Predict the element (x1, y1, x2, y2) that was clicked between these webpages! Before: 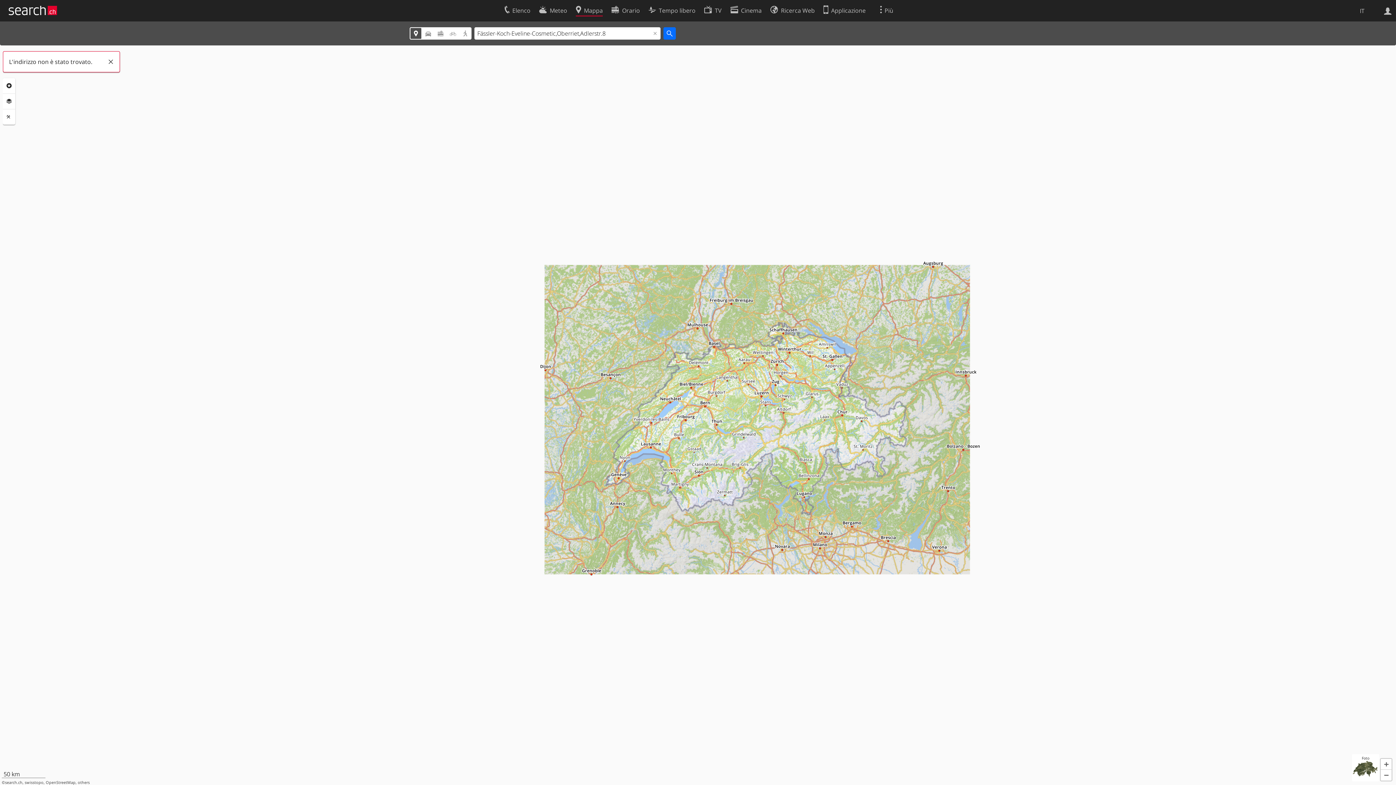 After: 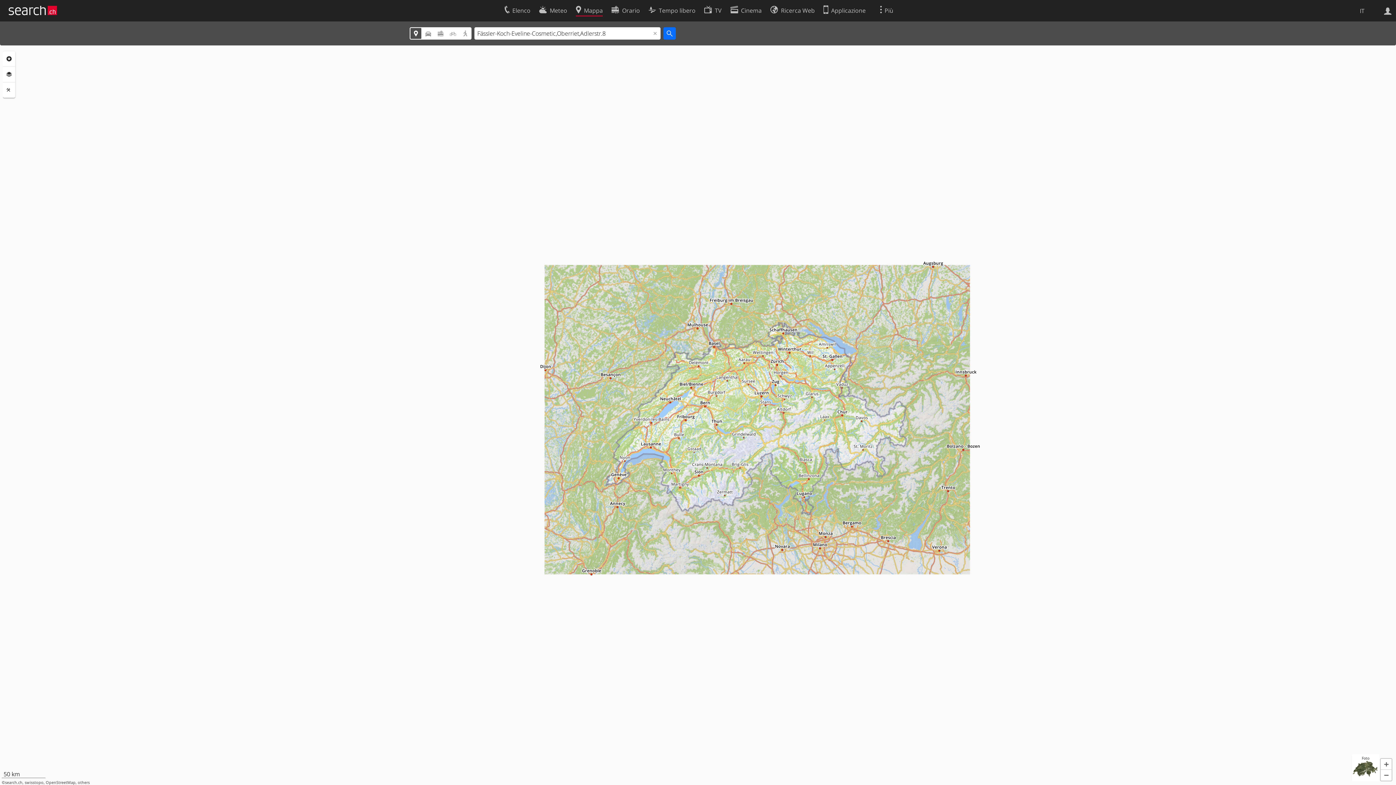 Action: bbox: (105, 56, 116, 67)